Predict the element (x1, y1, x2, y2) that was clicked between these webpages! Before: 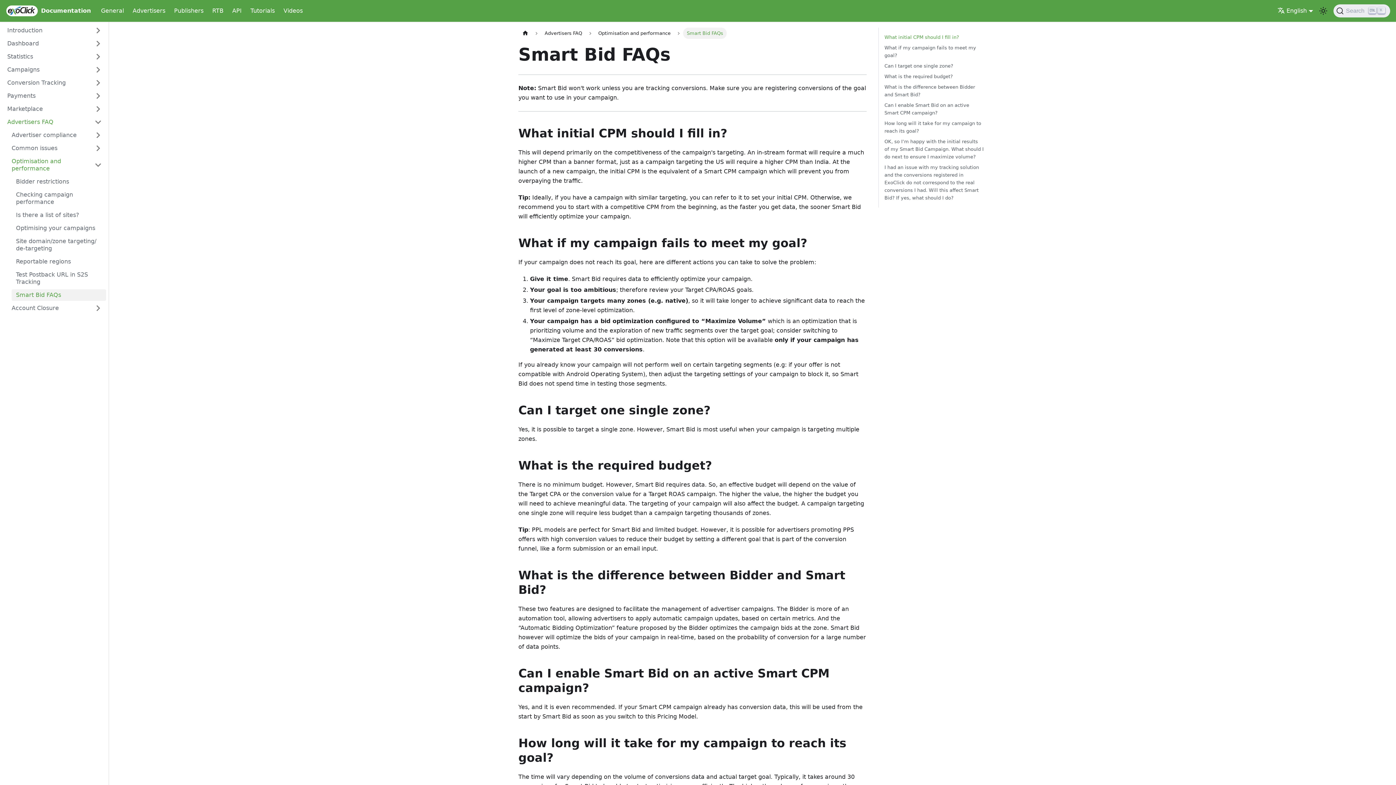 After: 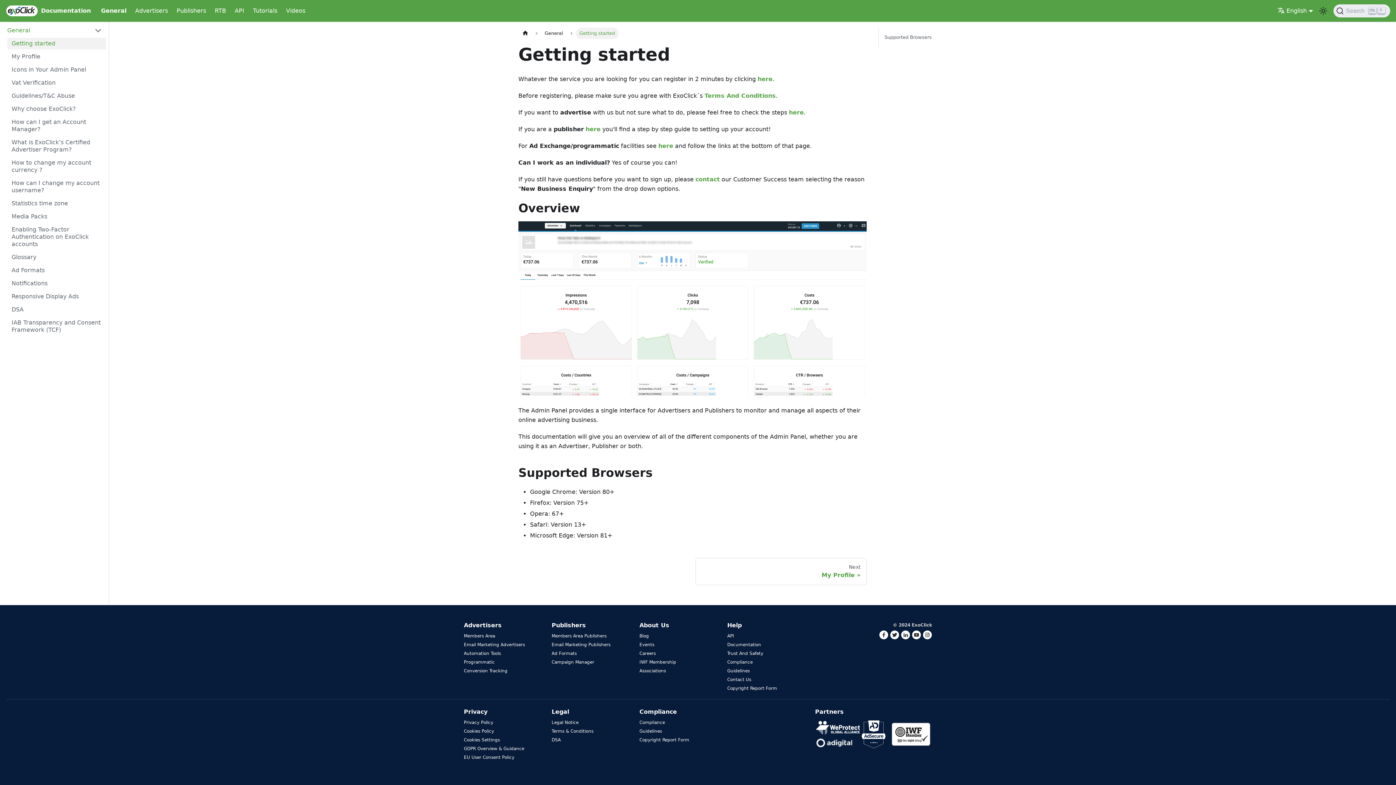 Action: bbox: (96, 4, 128, 17) label: General